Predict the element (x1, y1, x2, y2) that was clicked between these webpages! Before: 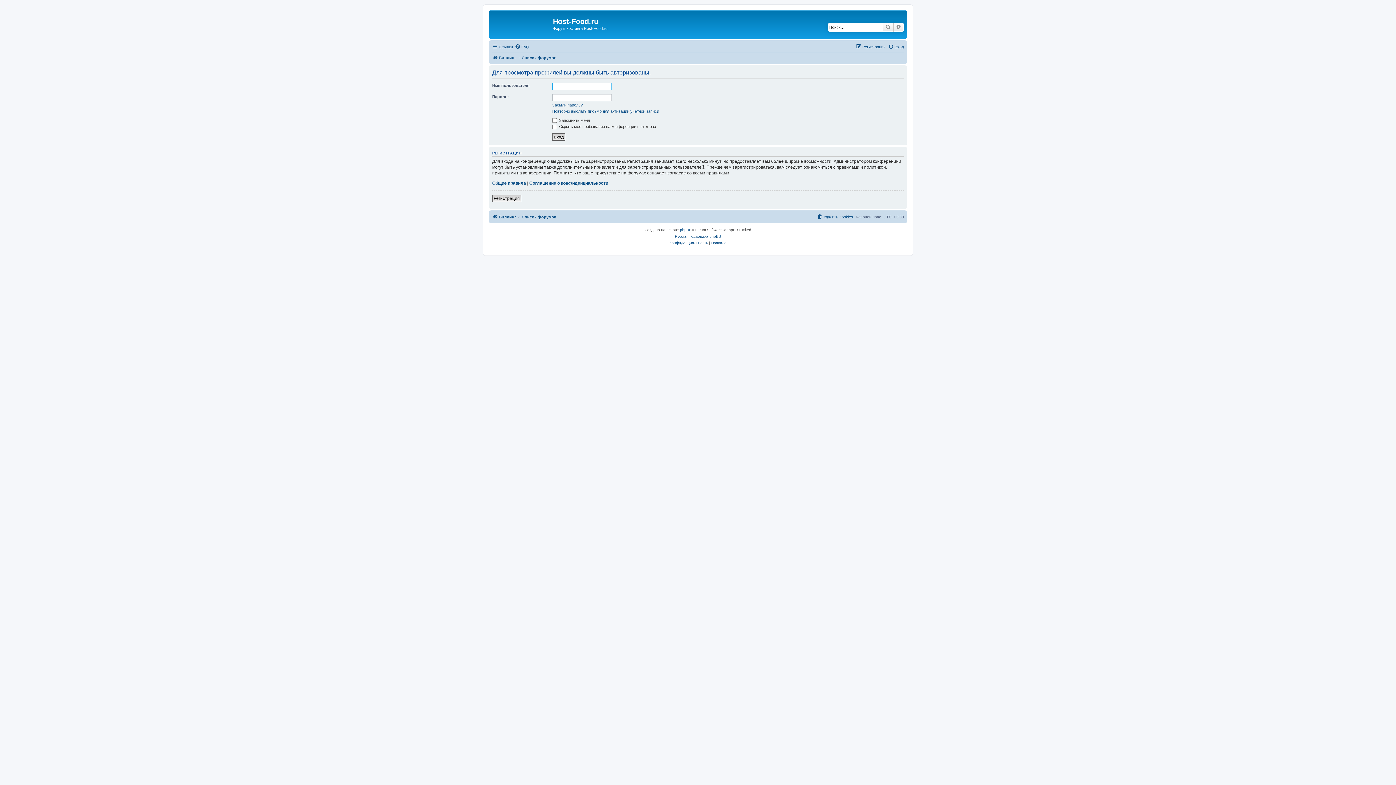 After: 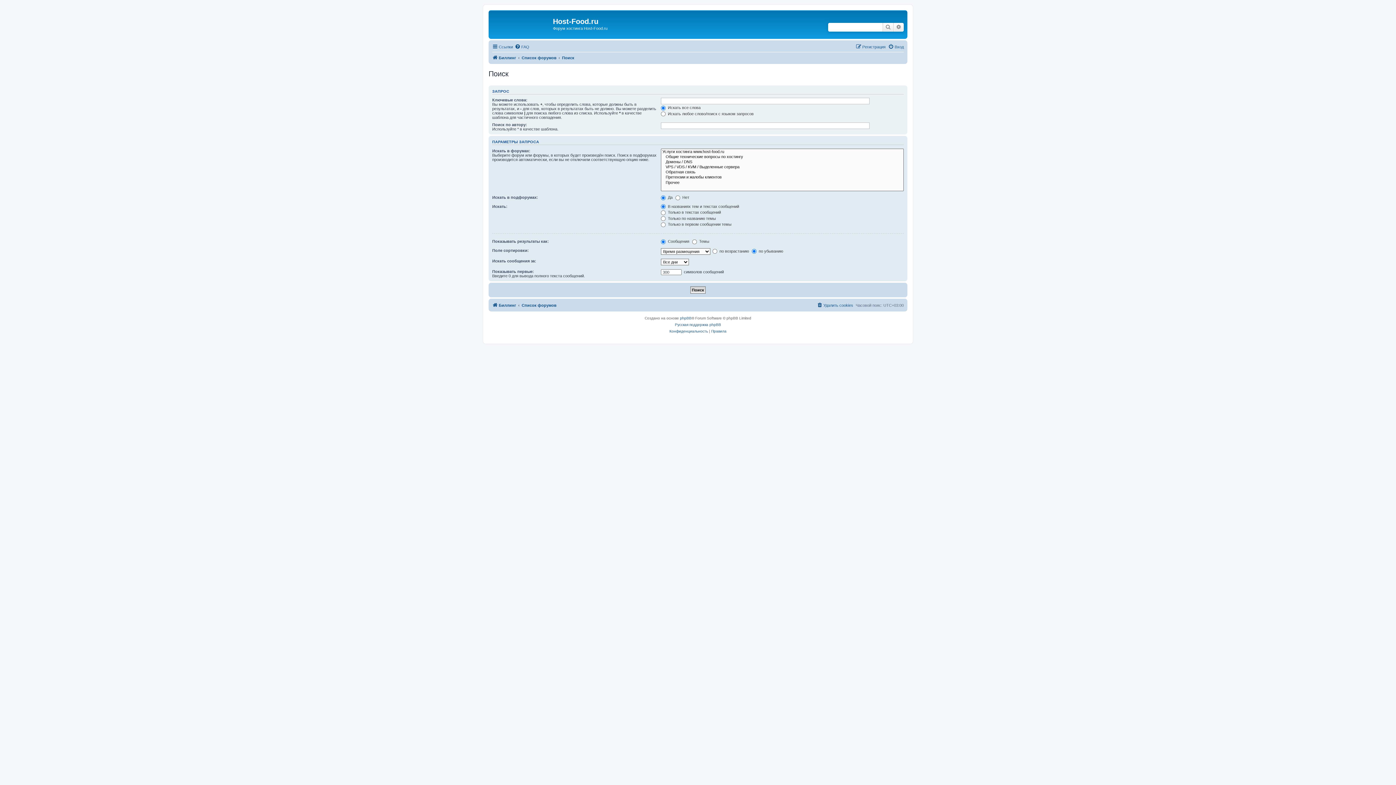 Action: label: Расширенный поиск bbox: (893, 22, 904, 31)